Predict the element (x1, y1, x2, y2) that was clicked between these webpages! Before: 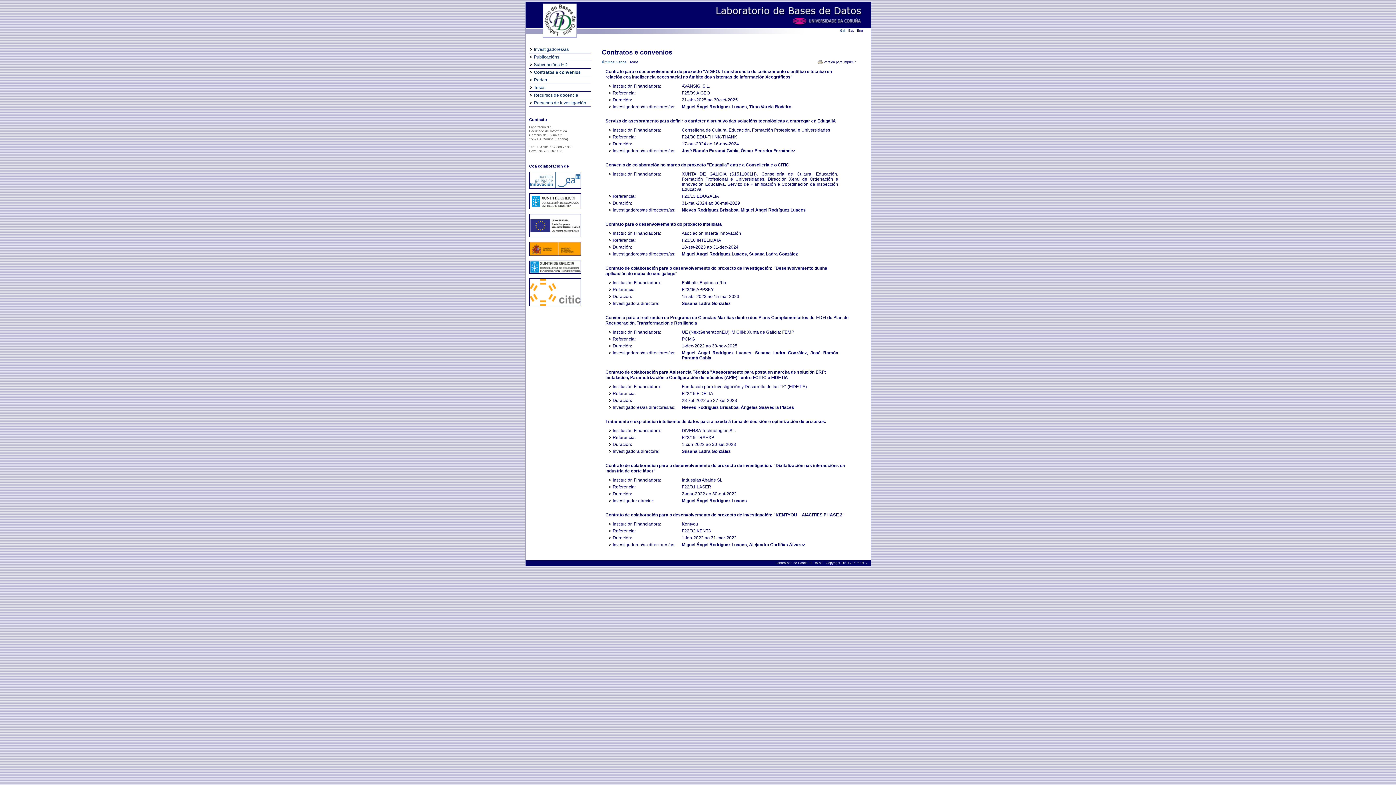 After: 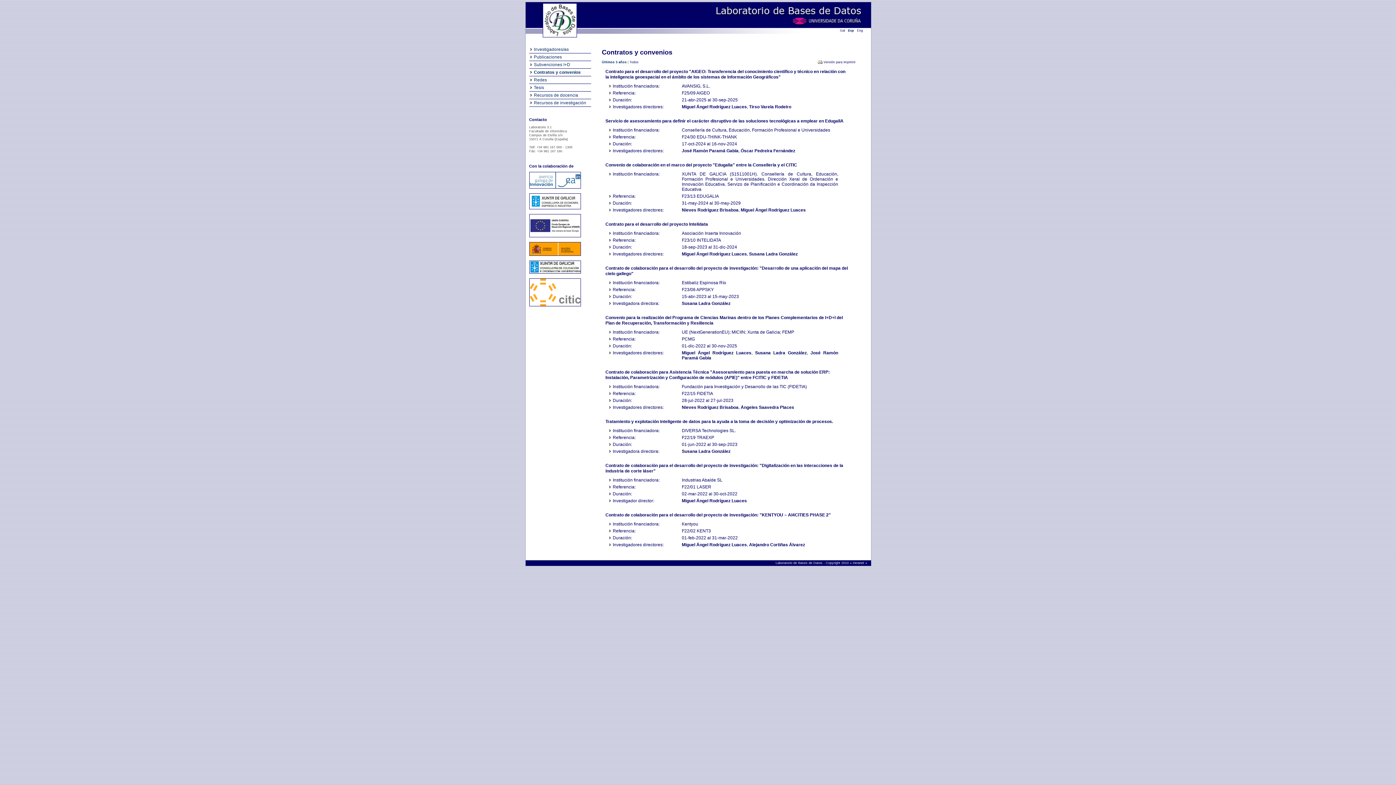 Action: bbox: (848, 28, 854, 32) label: Esp